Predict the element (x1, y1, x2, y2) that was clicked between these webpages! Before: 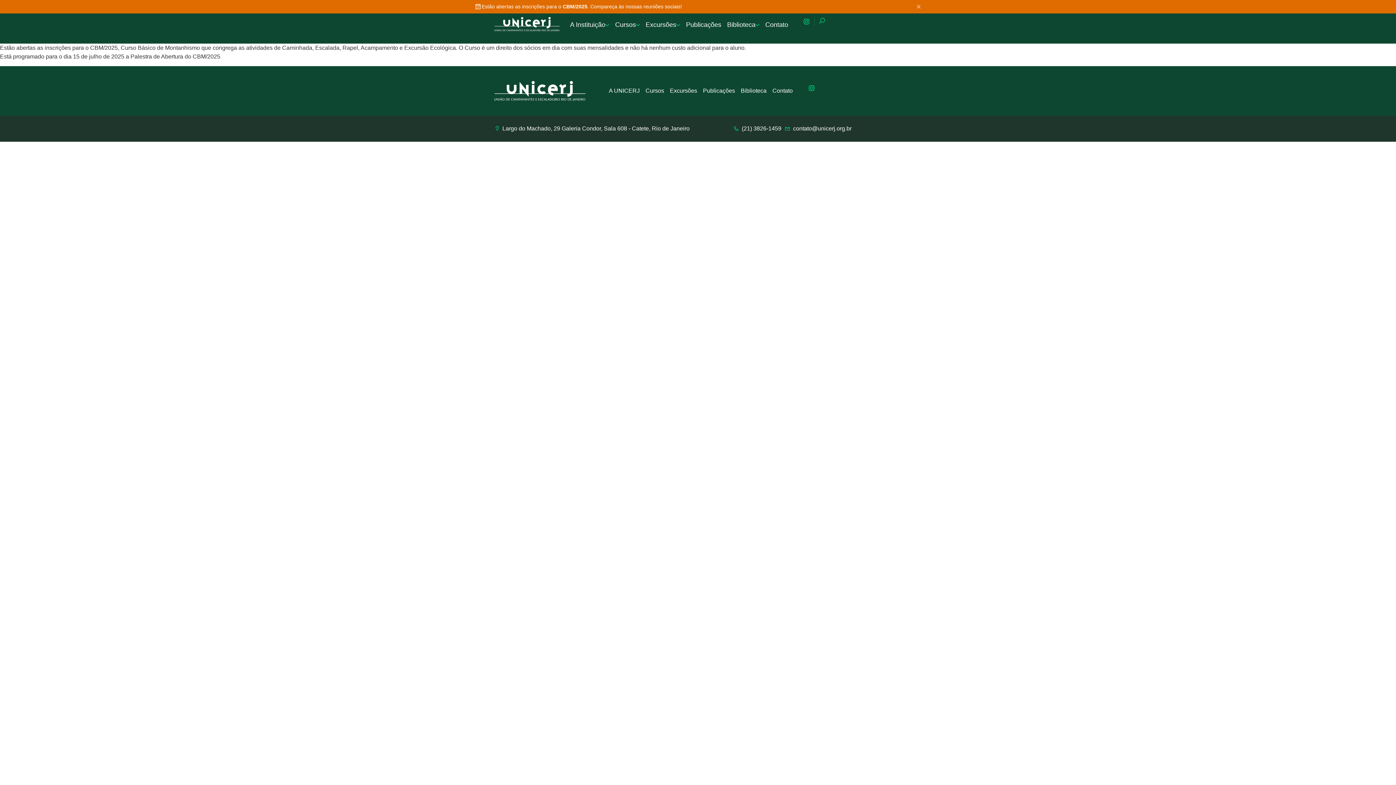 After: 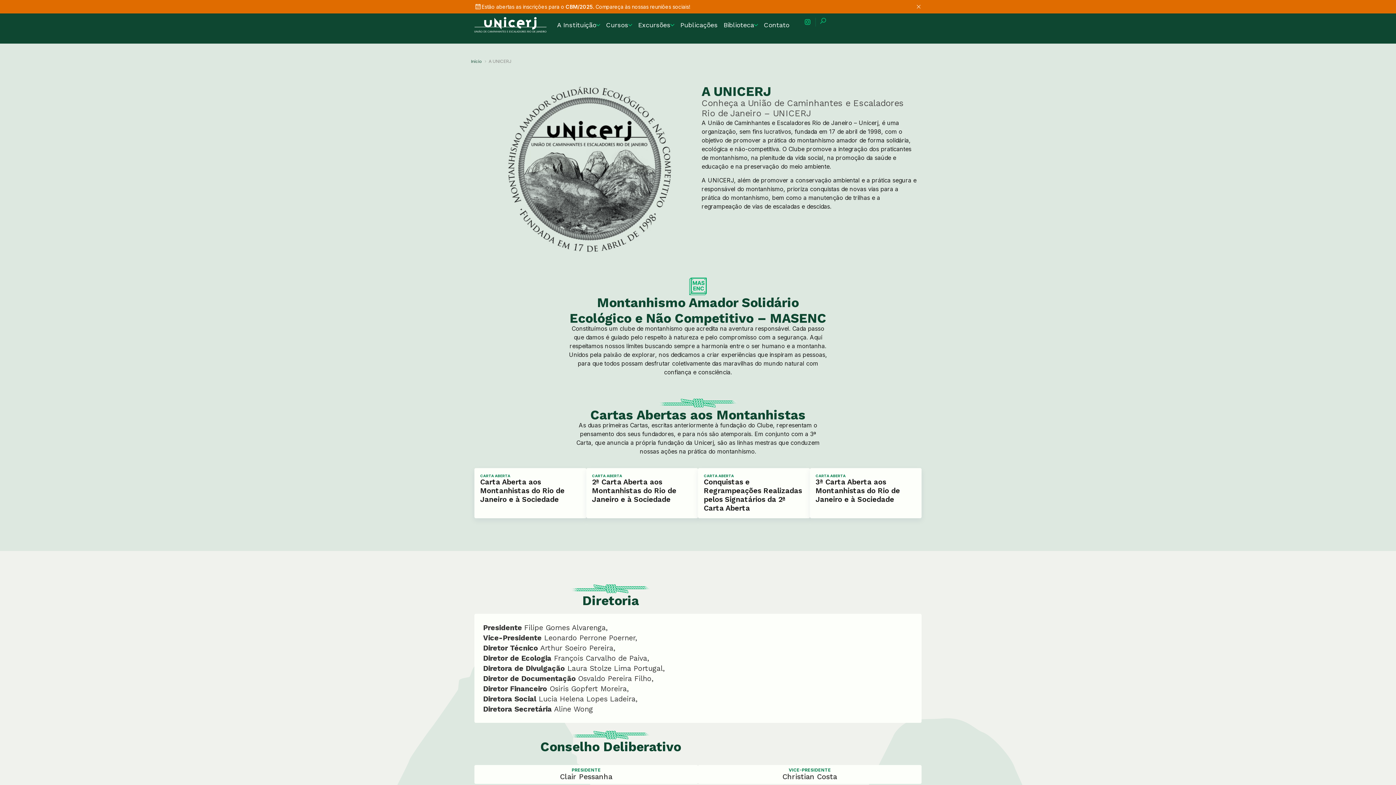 Action: label: A UNICERJ bbox: (606, 83, 642, 98)